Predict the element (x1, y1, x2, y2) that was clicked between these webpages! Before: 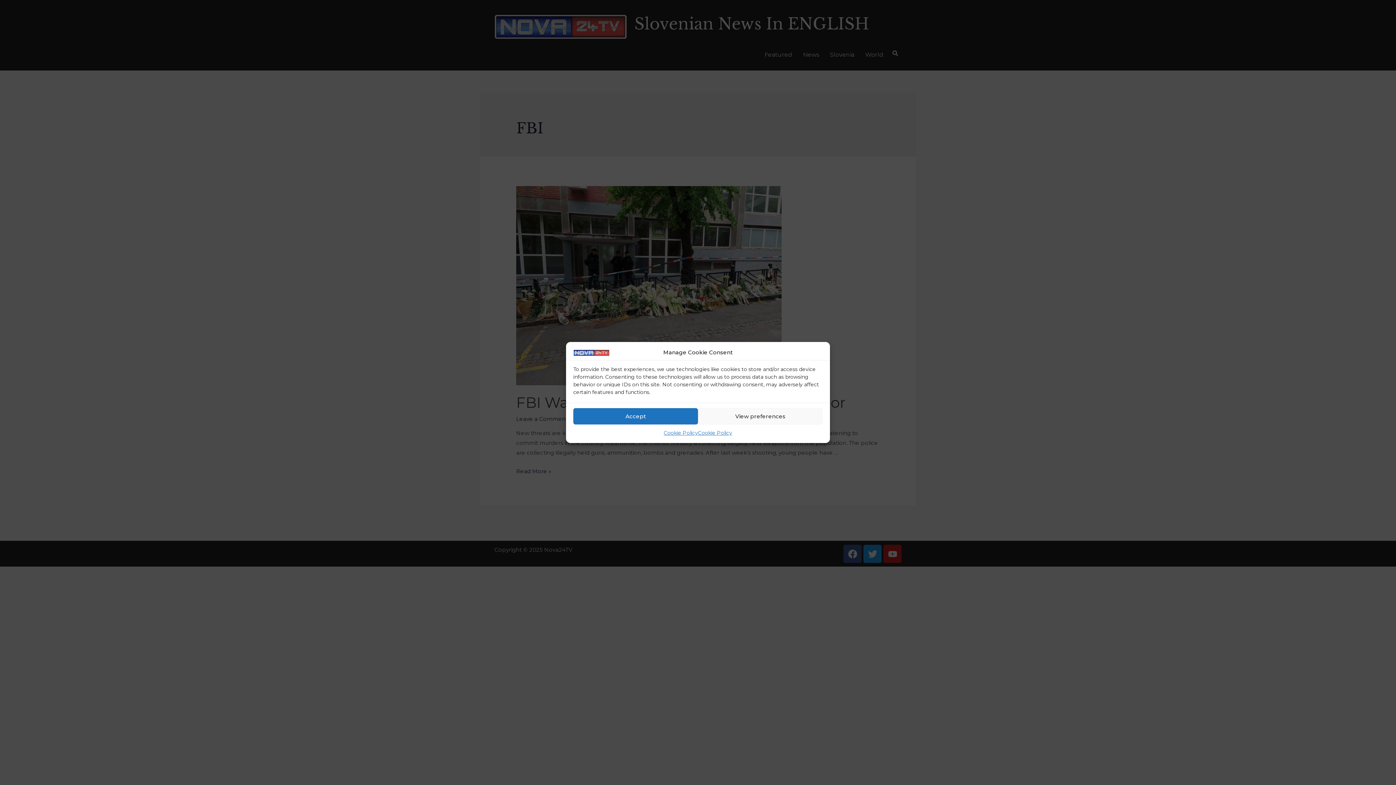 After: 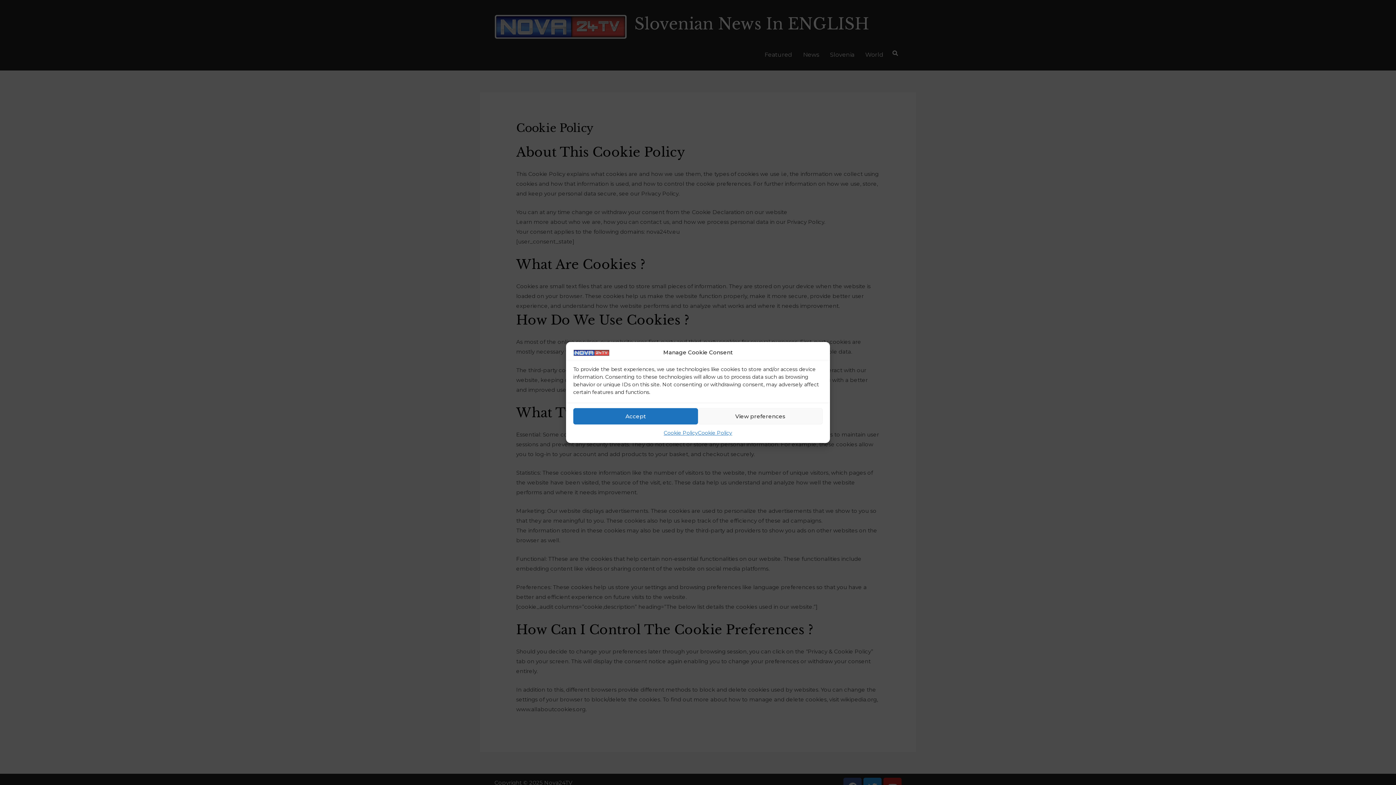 Action: label: Cookie Policy bbox: (663, 428, 698, 437)